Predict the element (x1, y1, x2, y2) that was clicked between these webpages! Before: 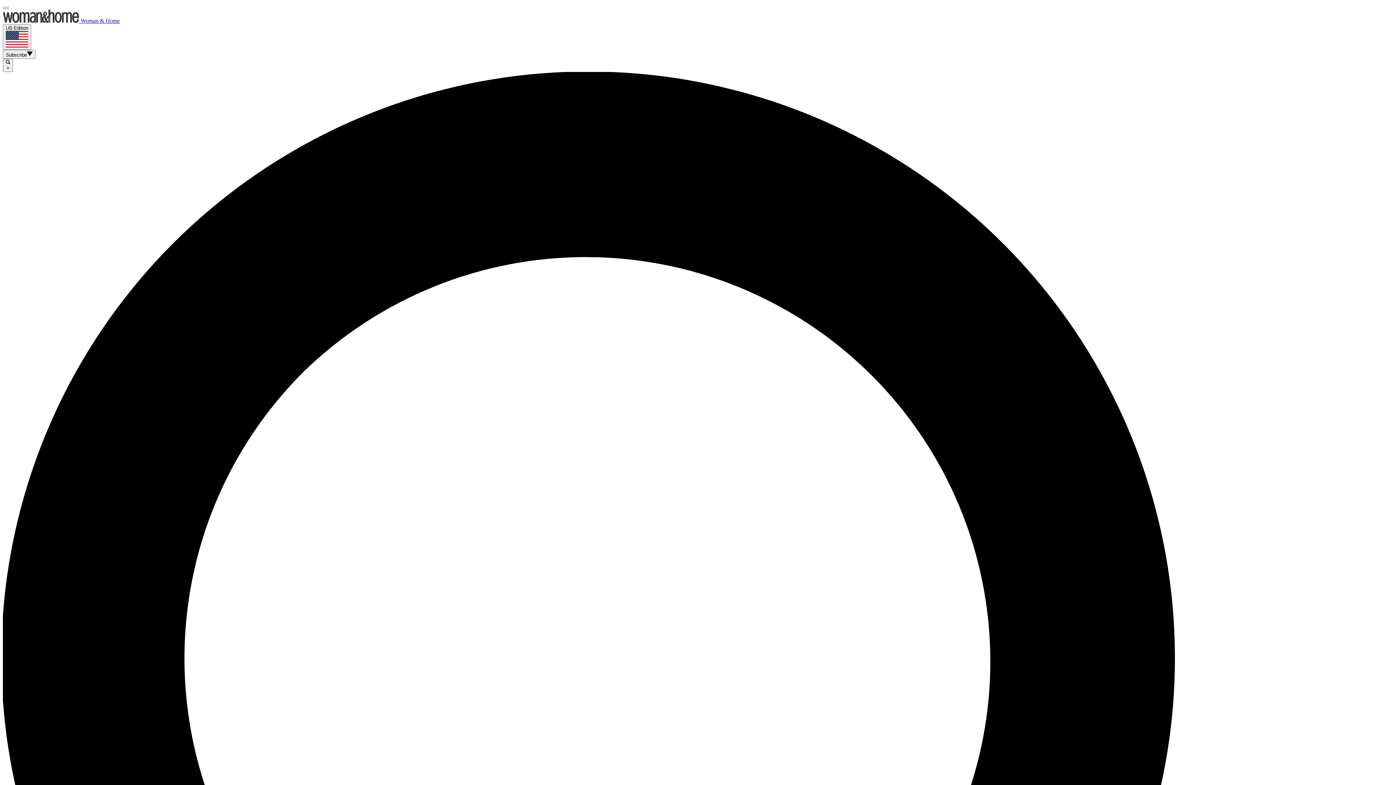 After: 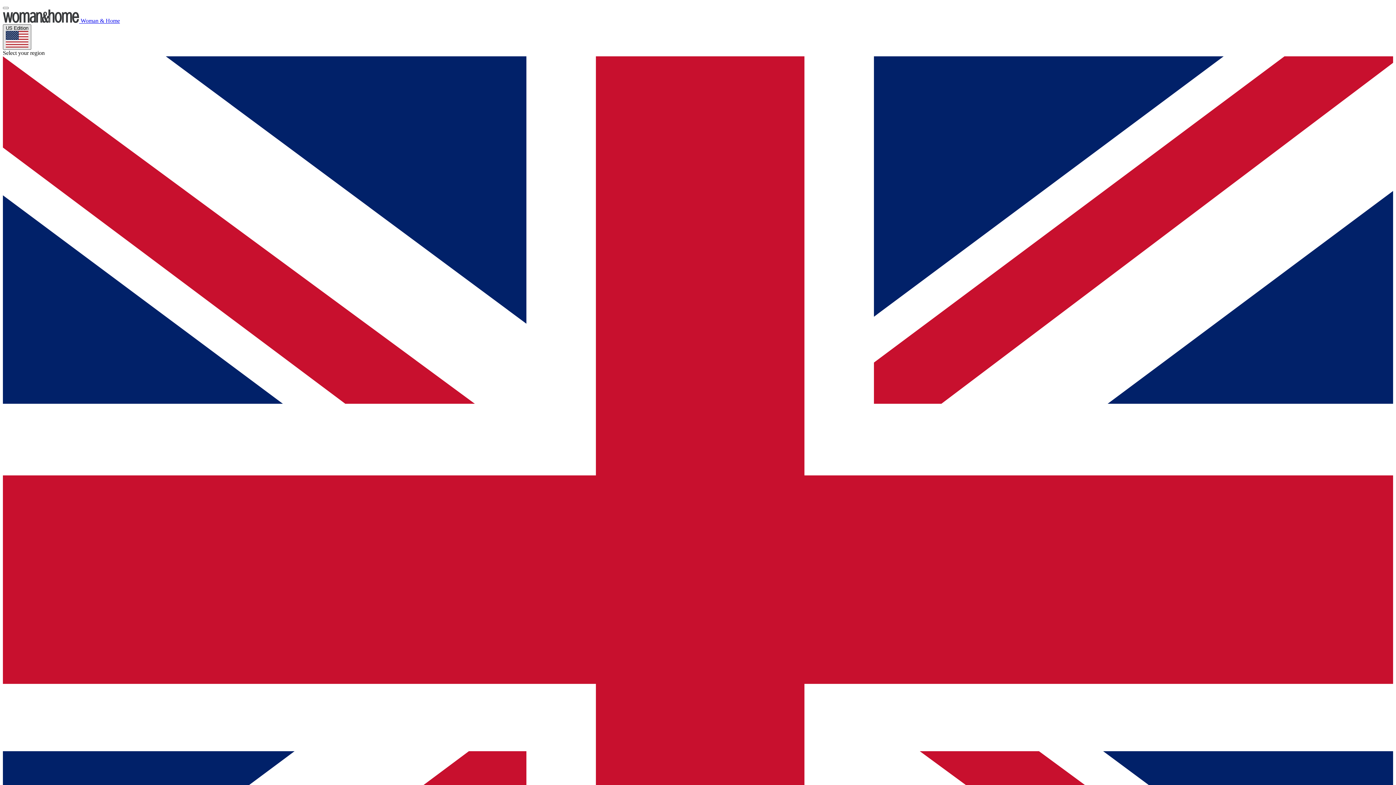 Action: bbox: (2, 24, 31, 49) label: US Edition